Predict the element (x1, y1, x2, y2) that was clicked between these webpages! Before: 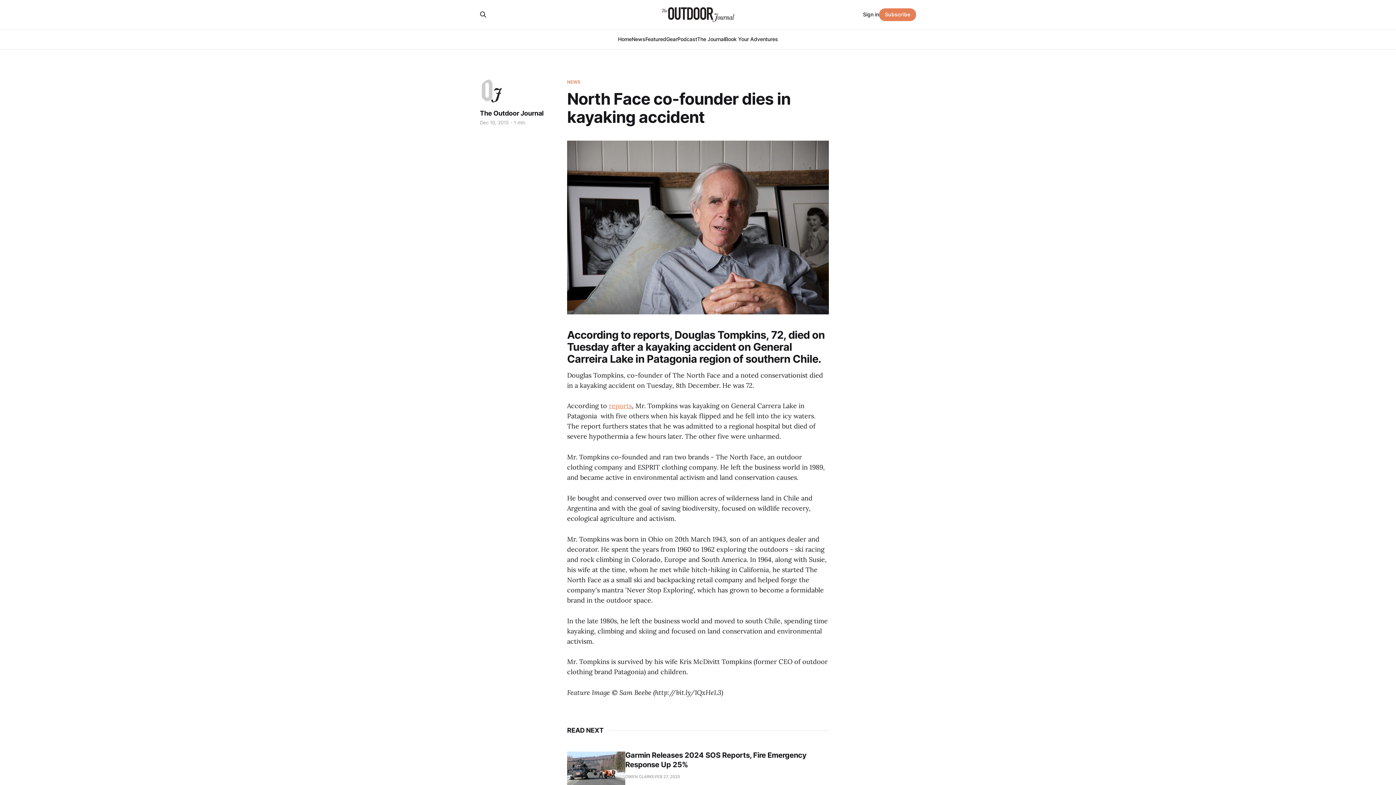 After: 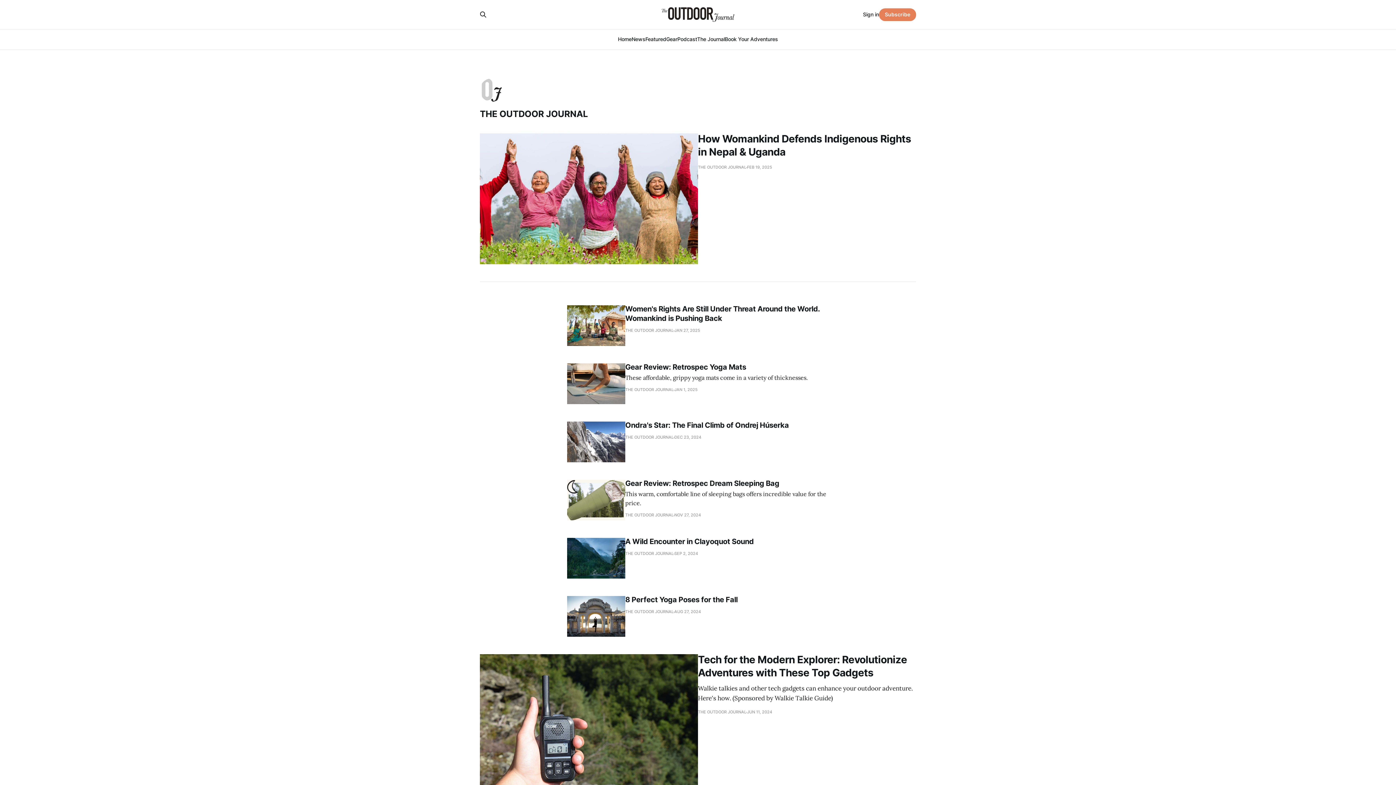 Action: bbox: (480, 109, 543, 117) label: The Outdoor Journal